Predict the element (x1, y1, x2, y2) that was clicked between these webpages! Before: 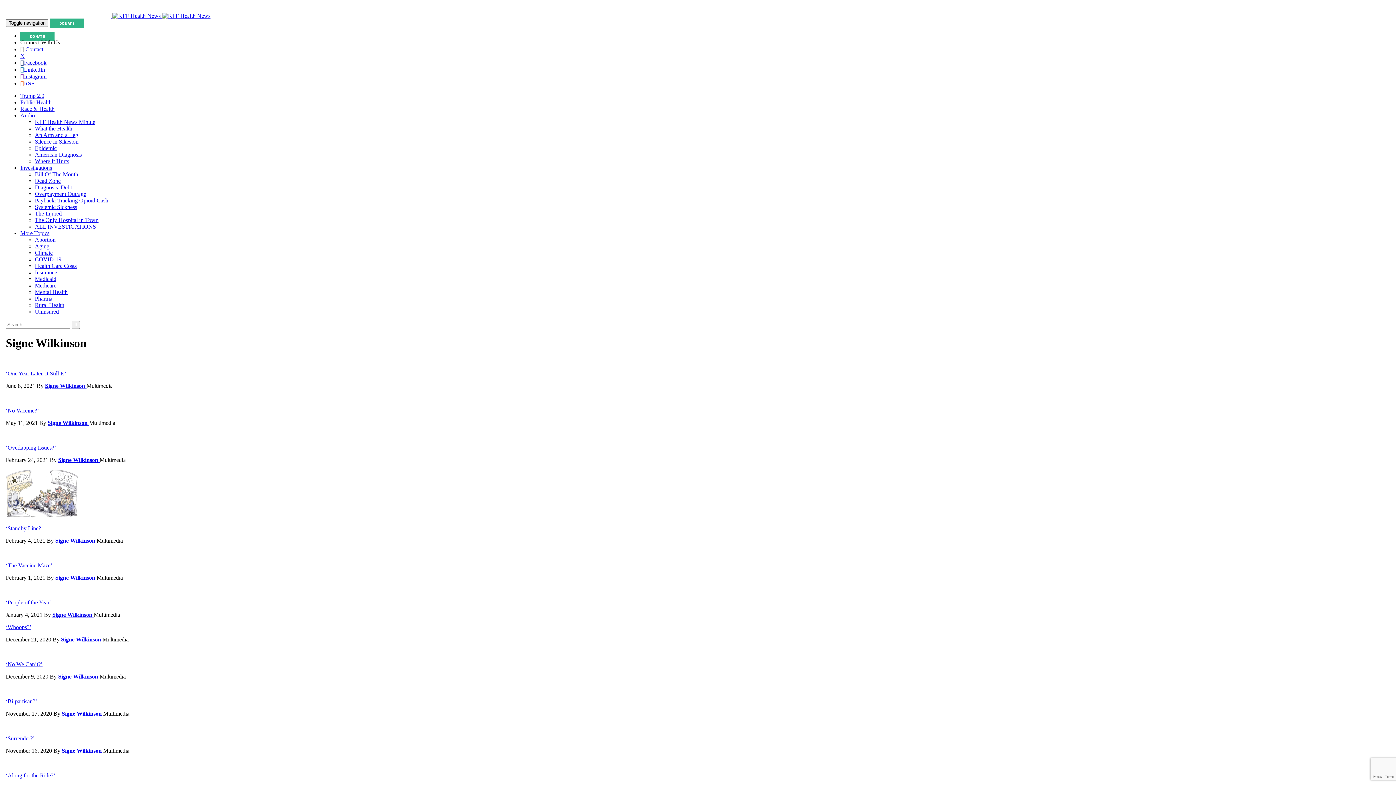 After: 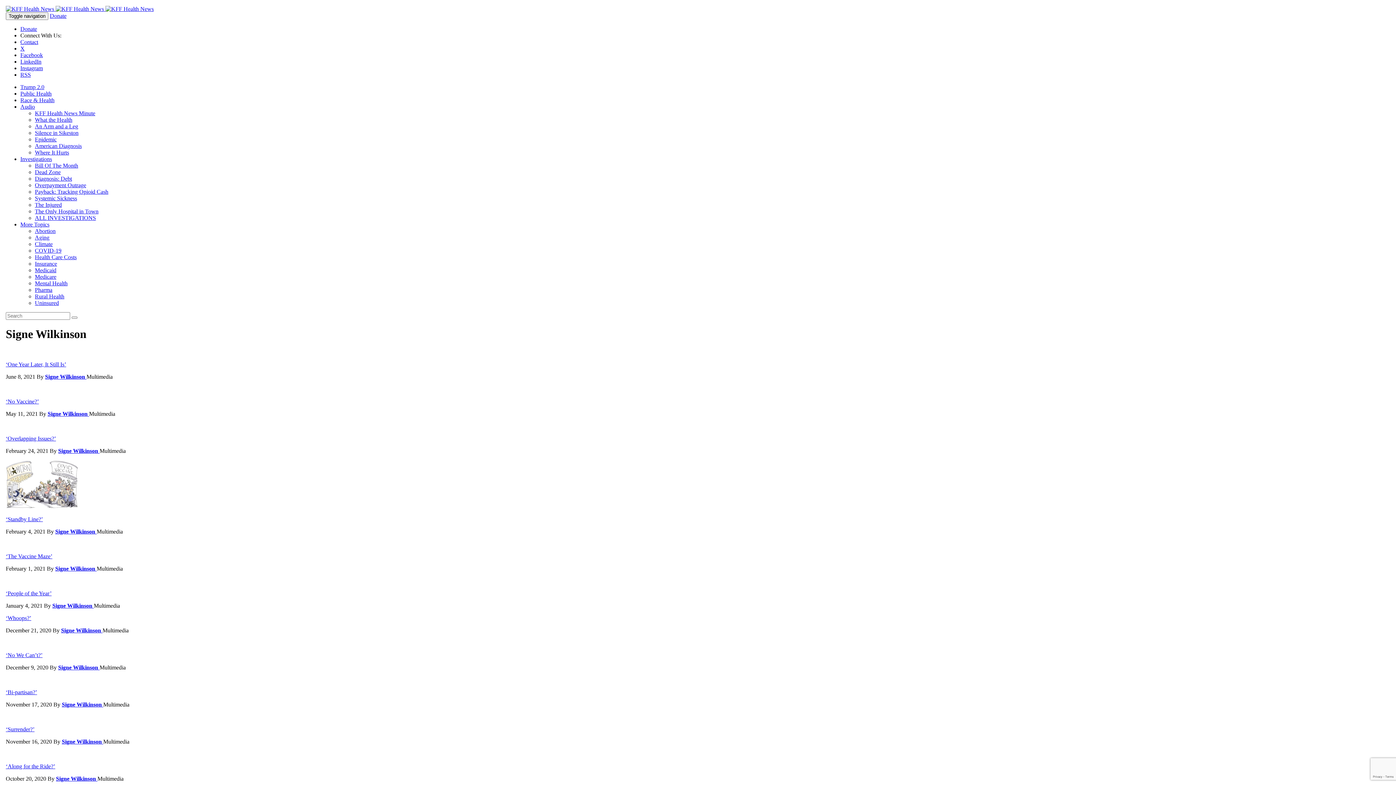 Action: label: Signe Wilkinson  bbox: (58, 673, 99, 679)